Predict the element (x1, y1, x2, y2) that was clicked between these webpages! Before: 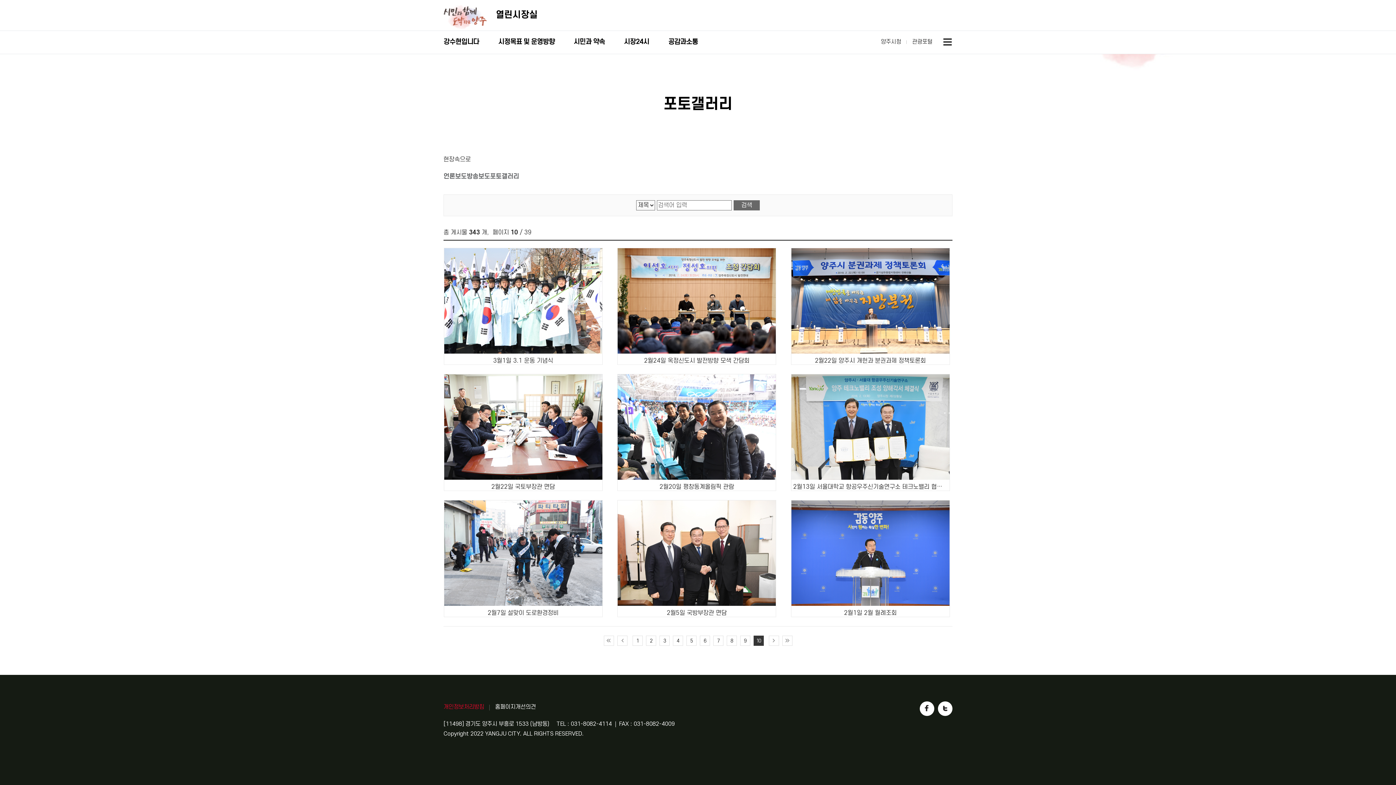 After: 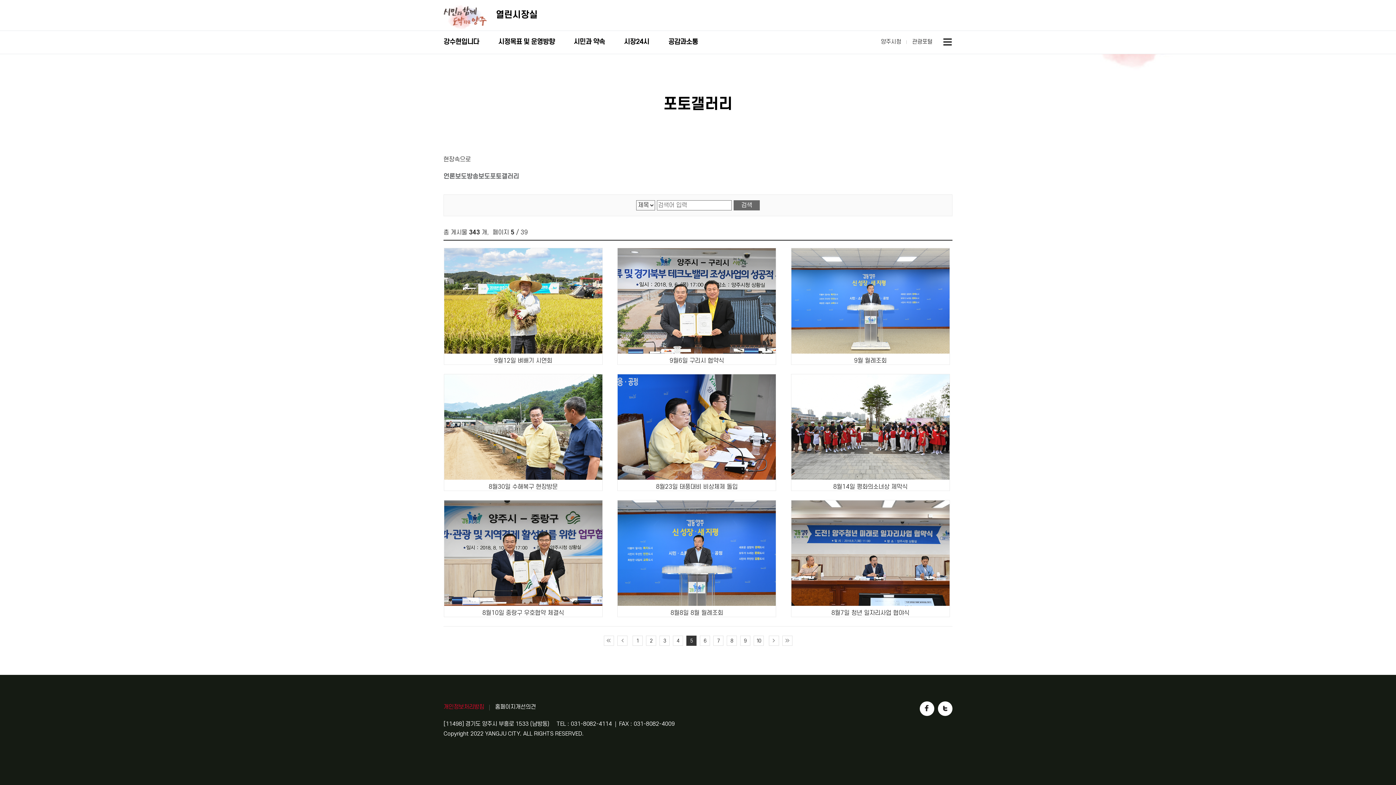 Action: bbox: (686, 636, 696, 646) label: 5